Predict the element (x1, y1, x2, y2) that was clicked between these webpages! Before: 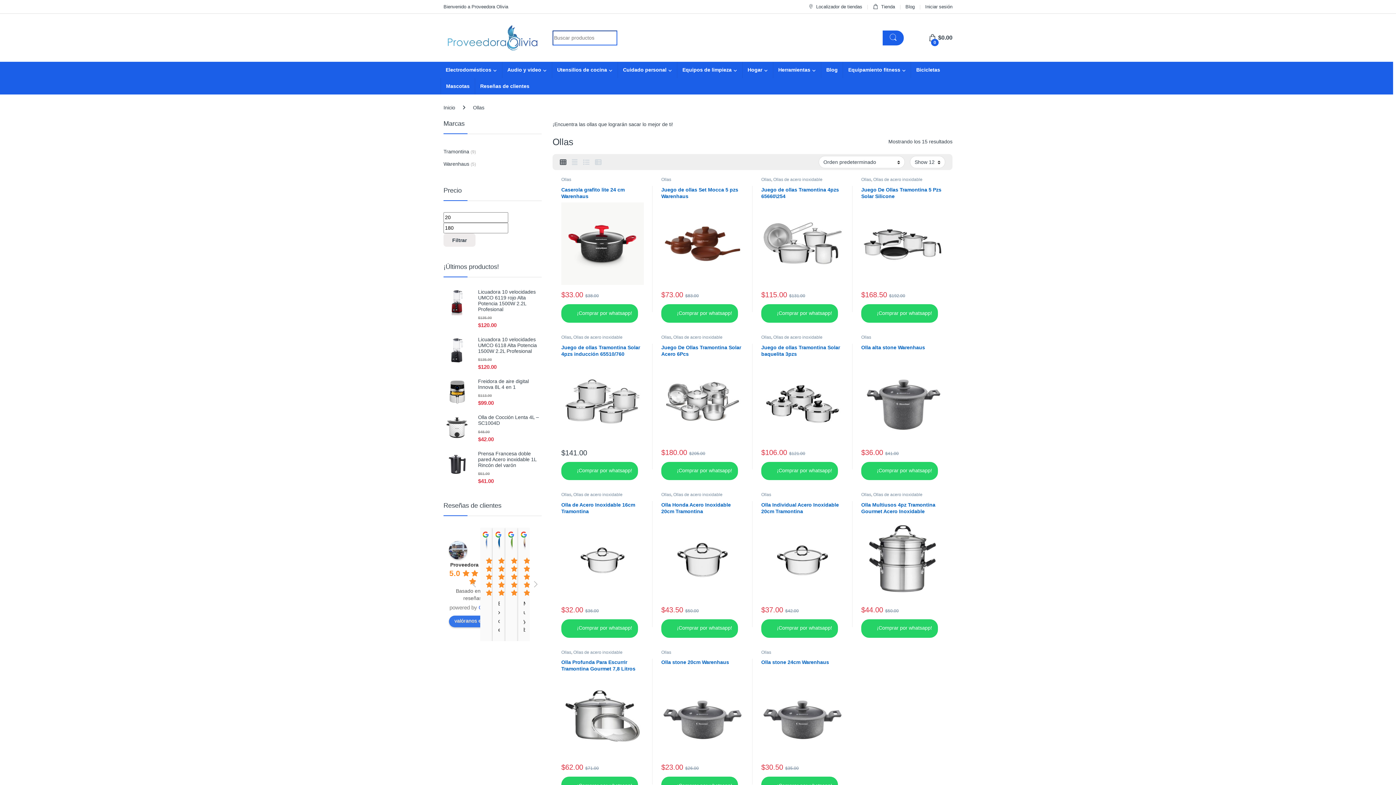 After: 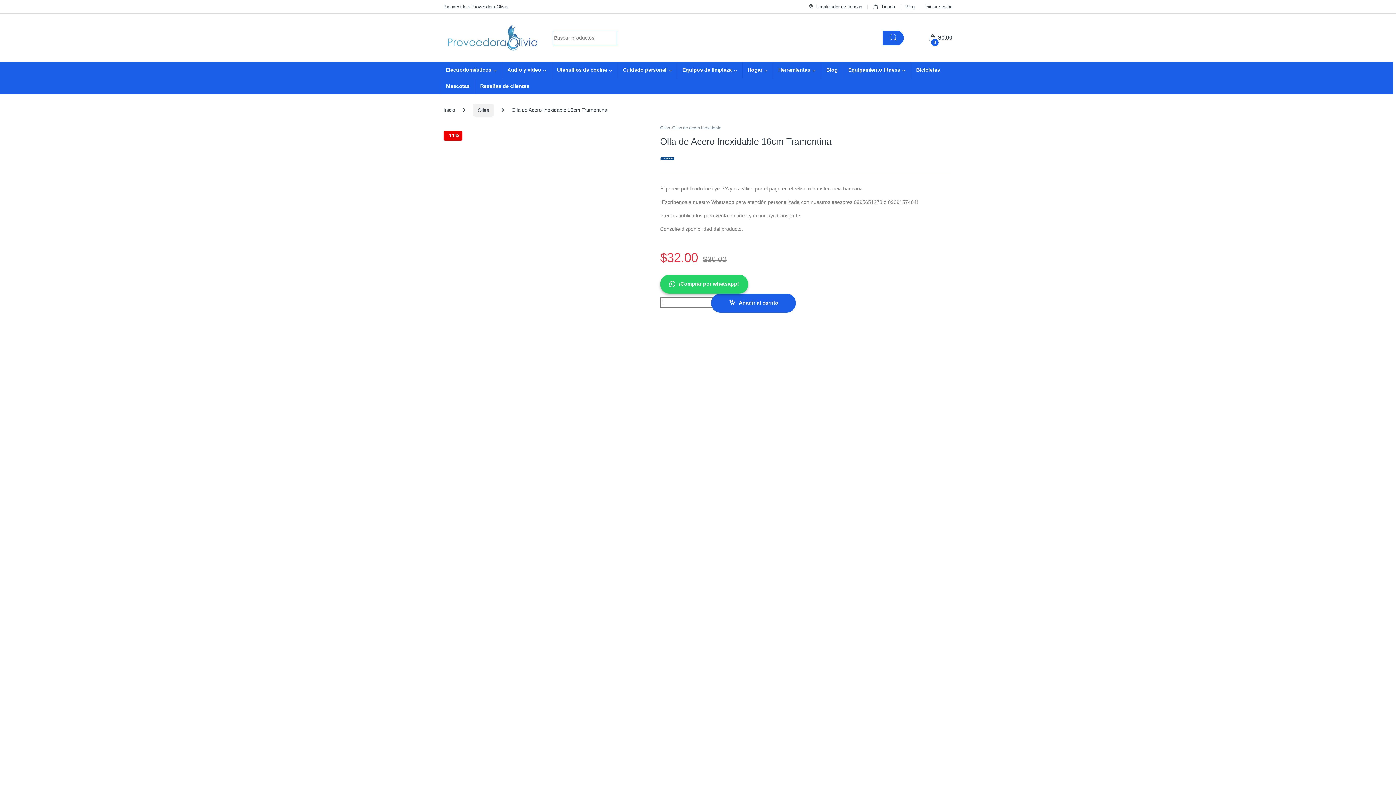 Action: bbox: (561, 501, 644, 600) label: Olla de Acero Inoxidable 16cm Tramontina